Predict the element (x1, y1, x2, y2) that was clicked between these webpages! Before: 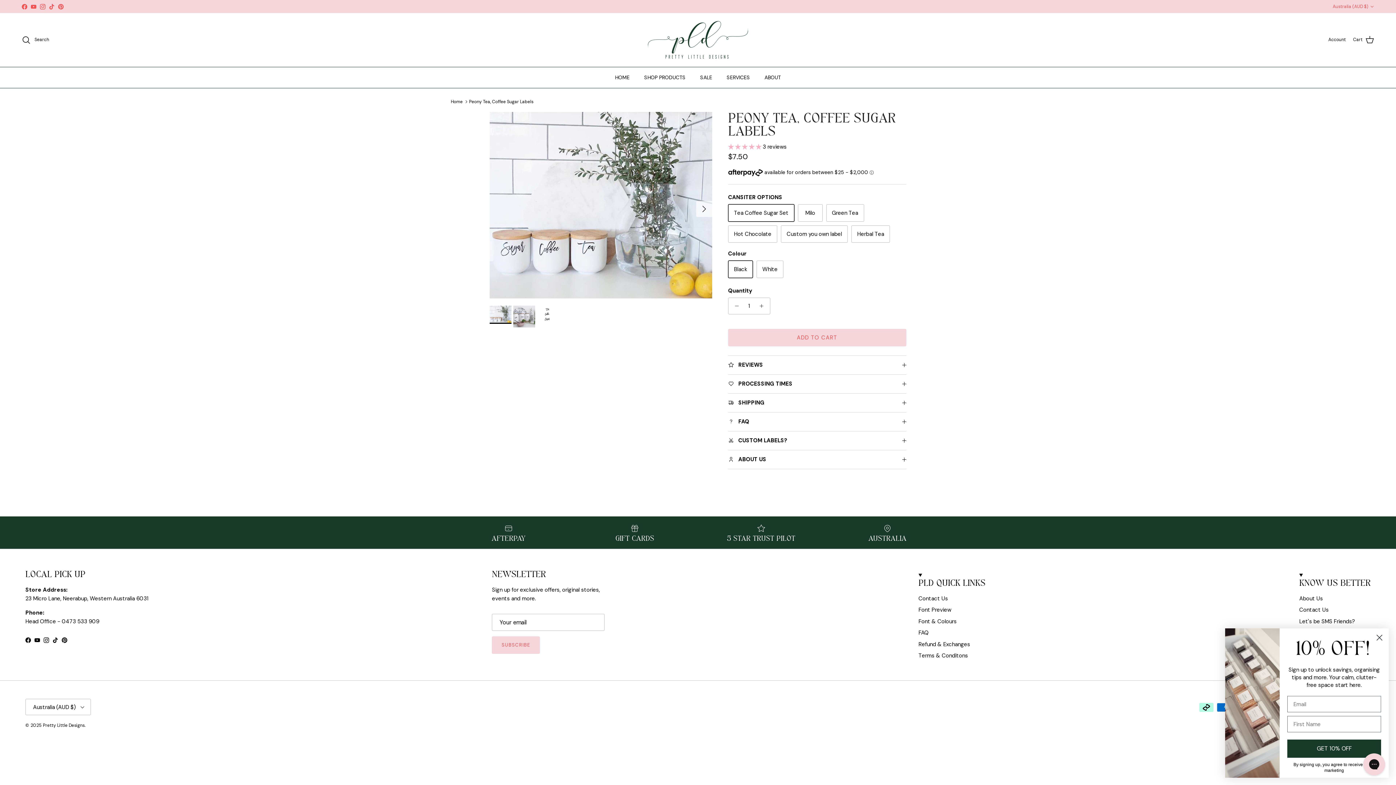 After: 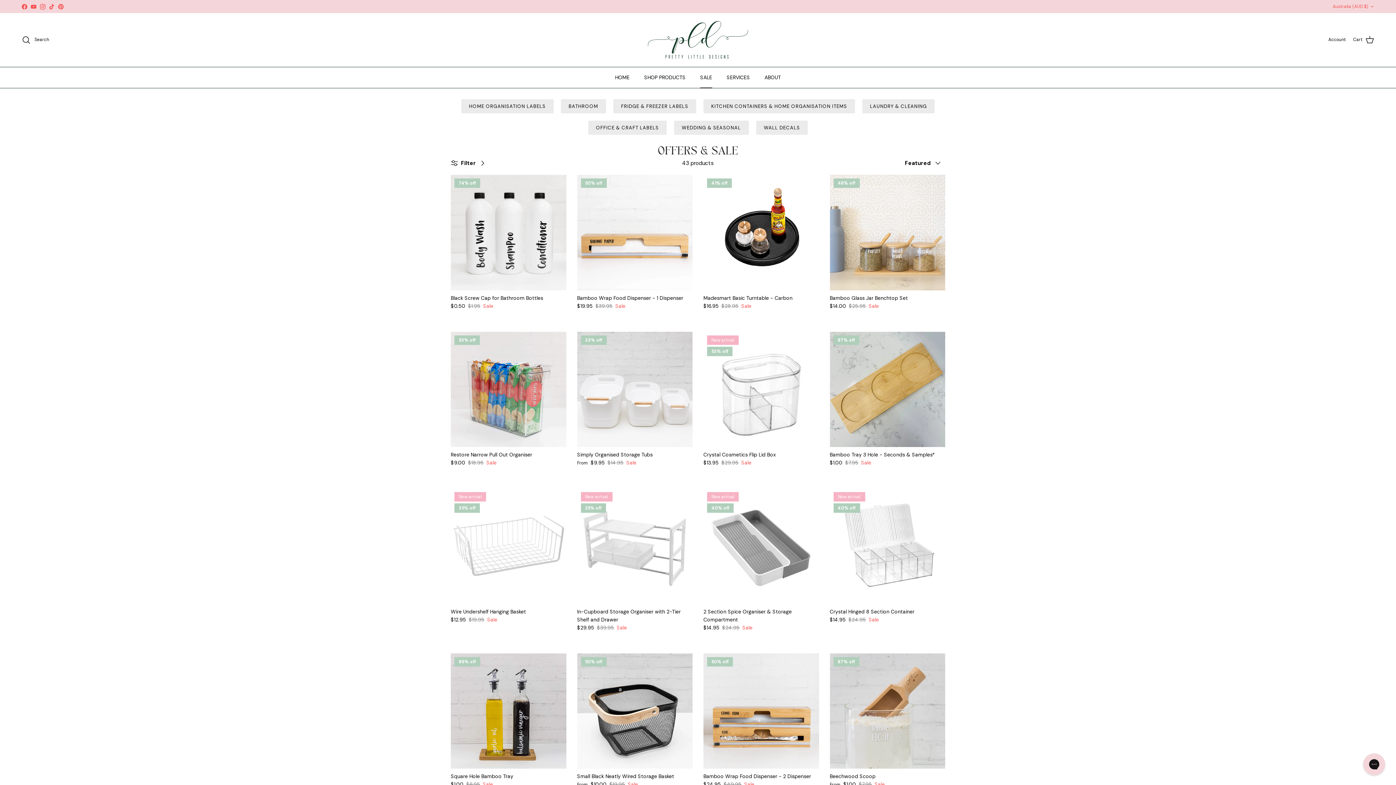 Action: bbox: (693, 67, 718, 87) label: SALE